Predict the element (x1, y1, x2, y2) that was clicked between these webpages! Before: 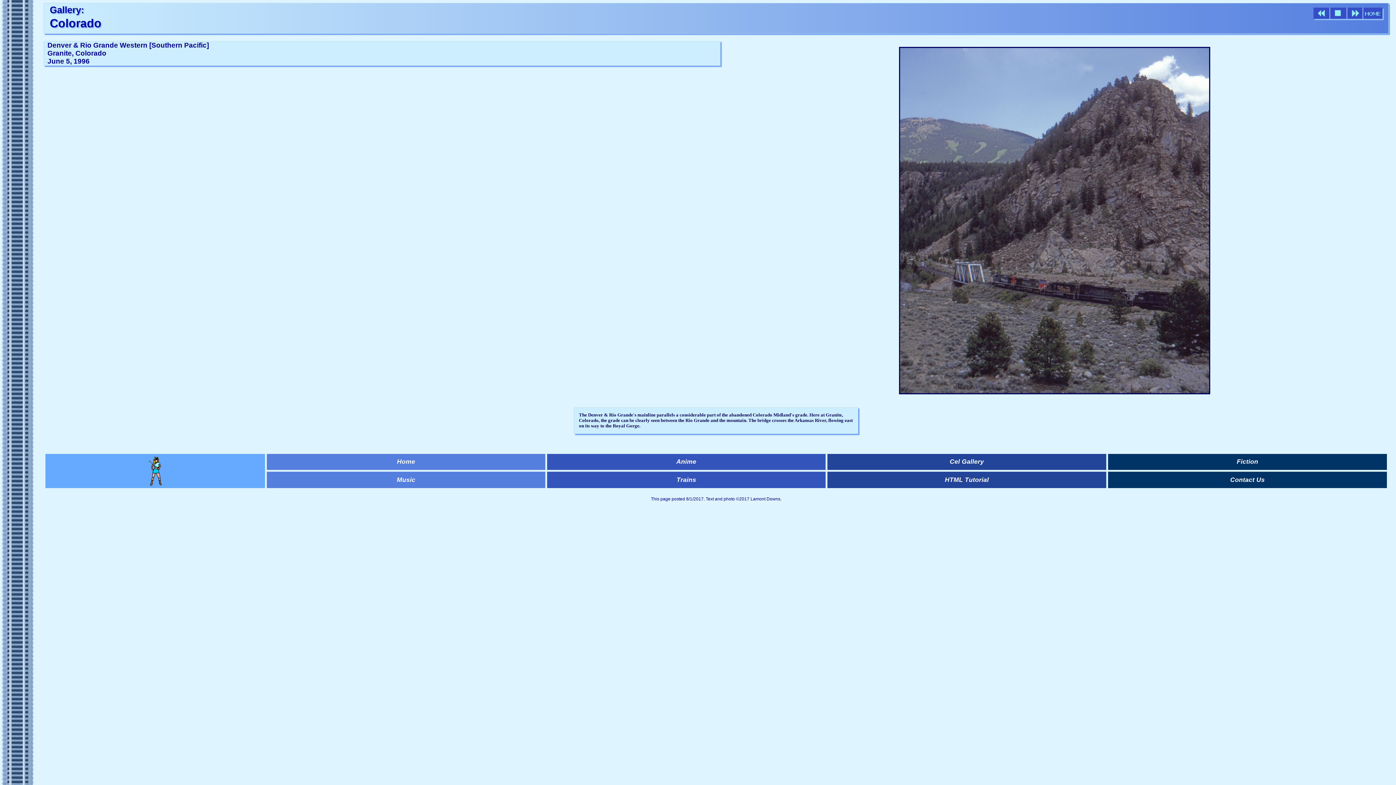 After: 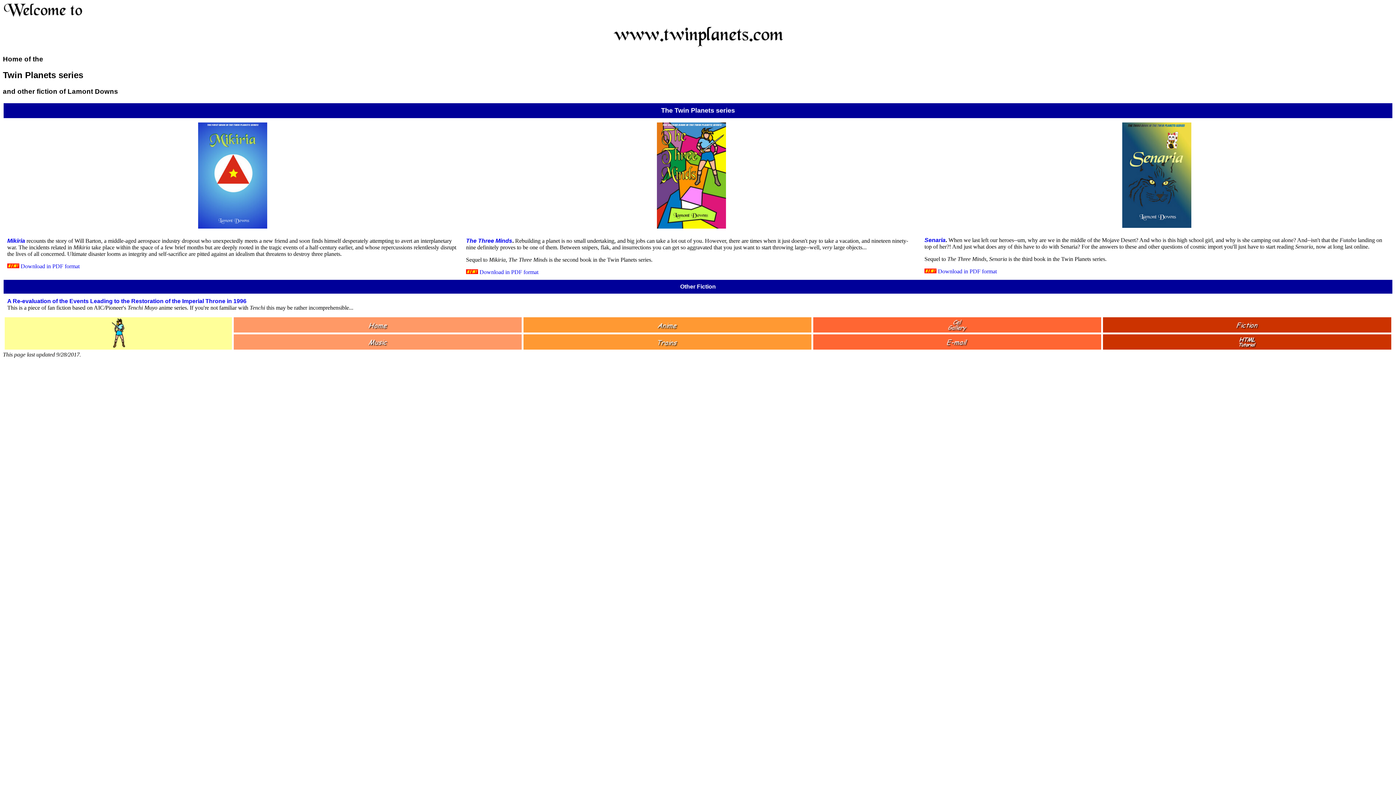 Action: label: Fiction bbox: (1237, 458, 1258, 465)